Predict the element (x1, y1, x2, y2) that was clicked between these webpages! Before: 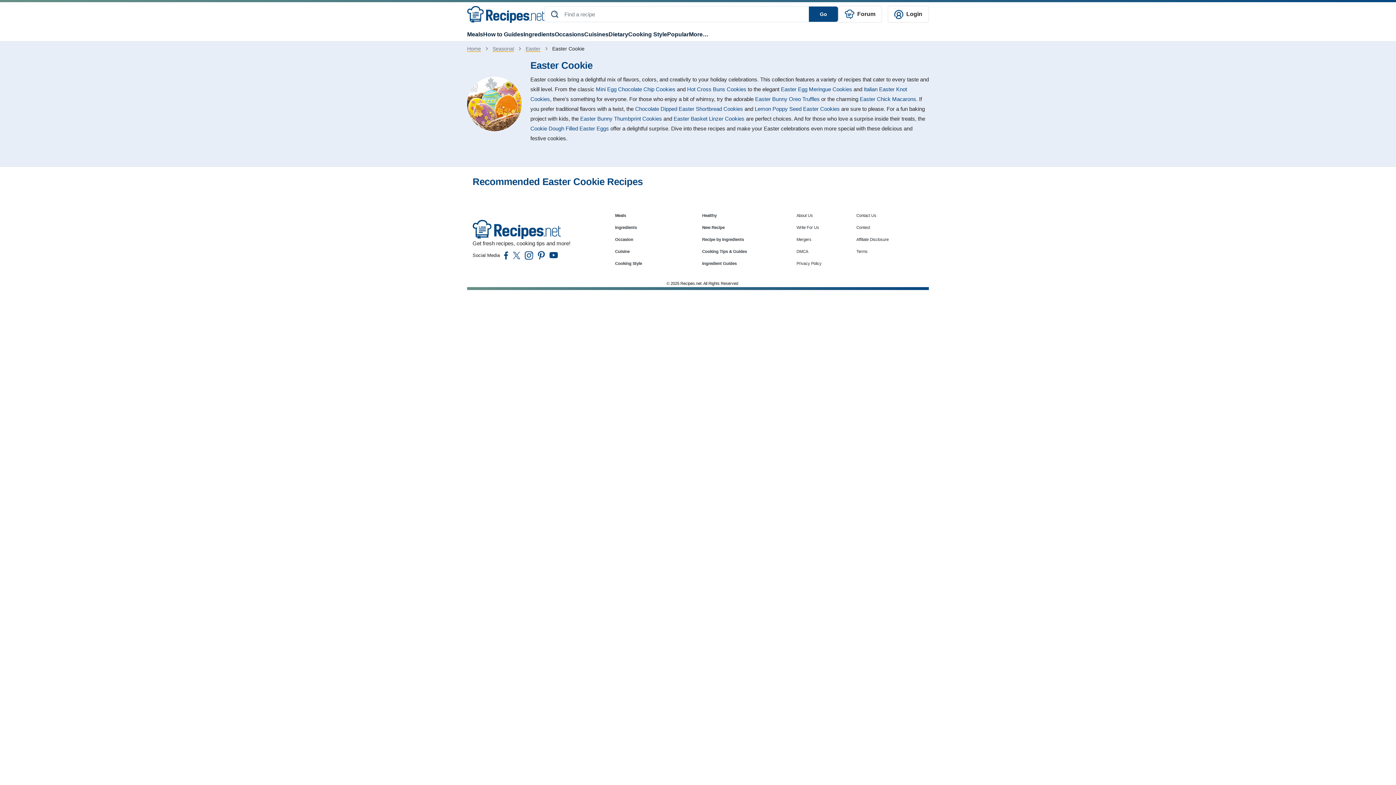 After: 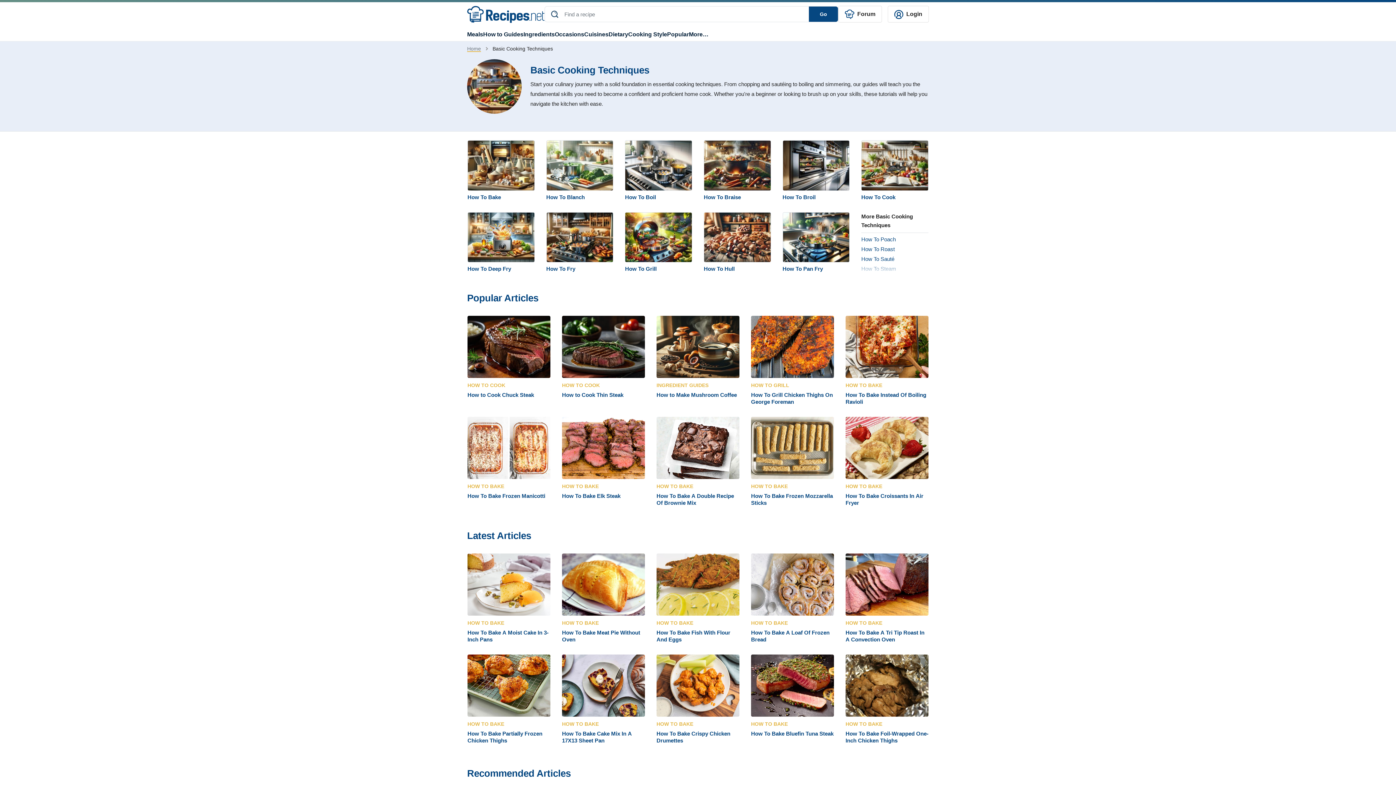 Action: bbox: (483, 27, 523, 40) label: How to Guides